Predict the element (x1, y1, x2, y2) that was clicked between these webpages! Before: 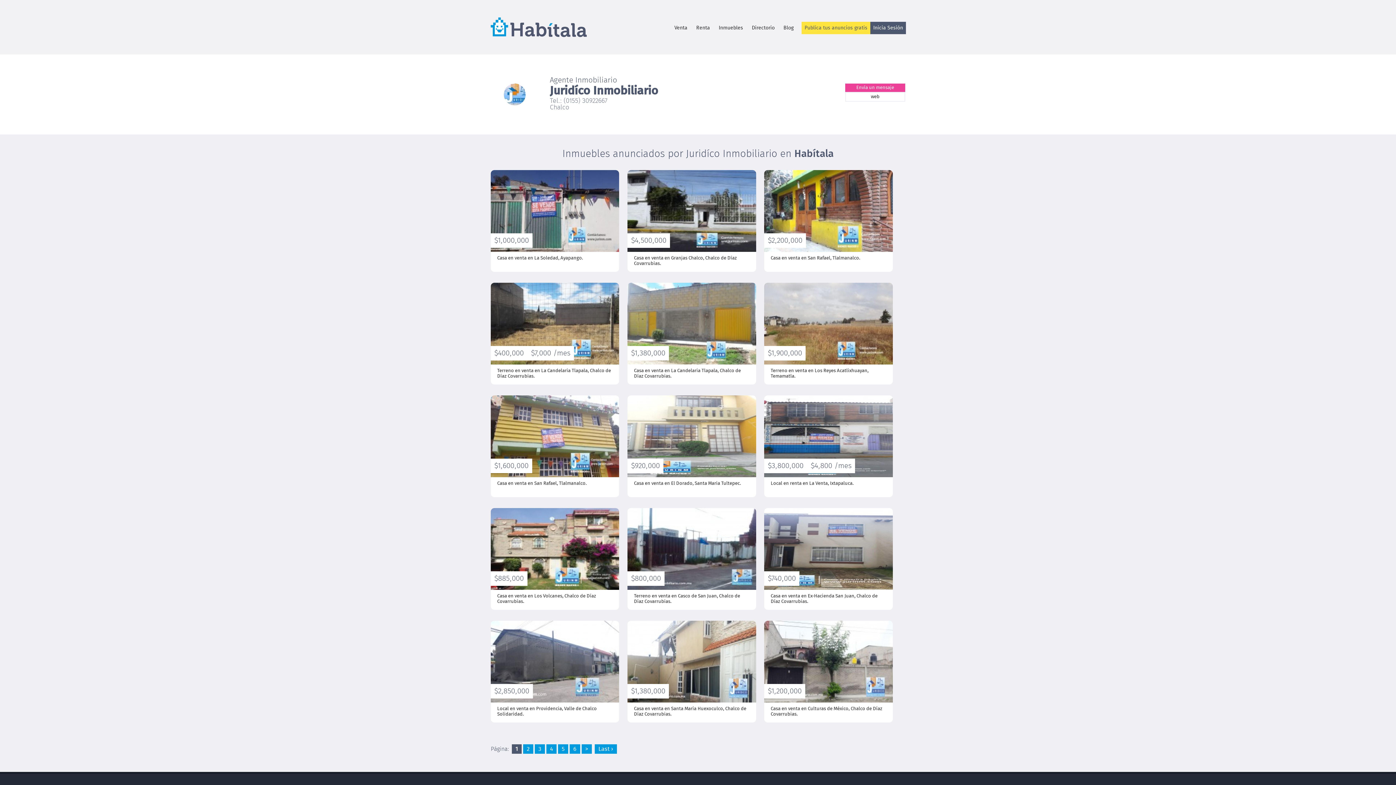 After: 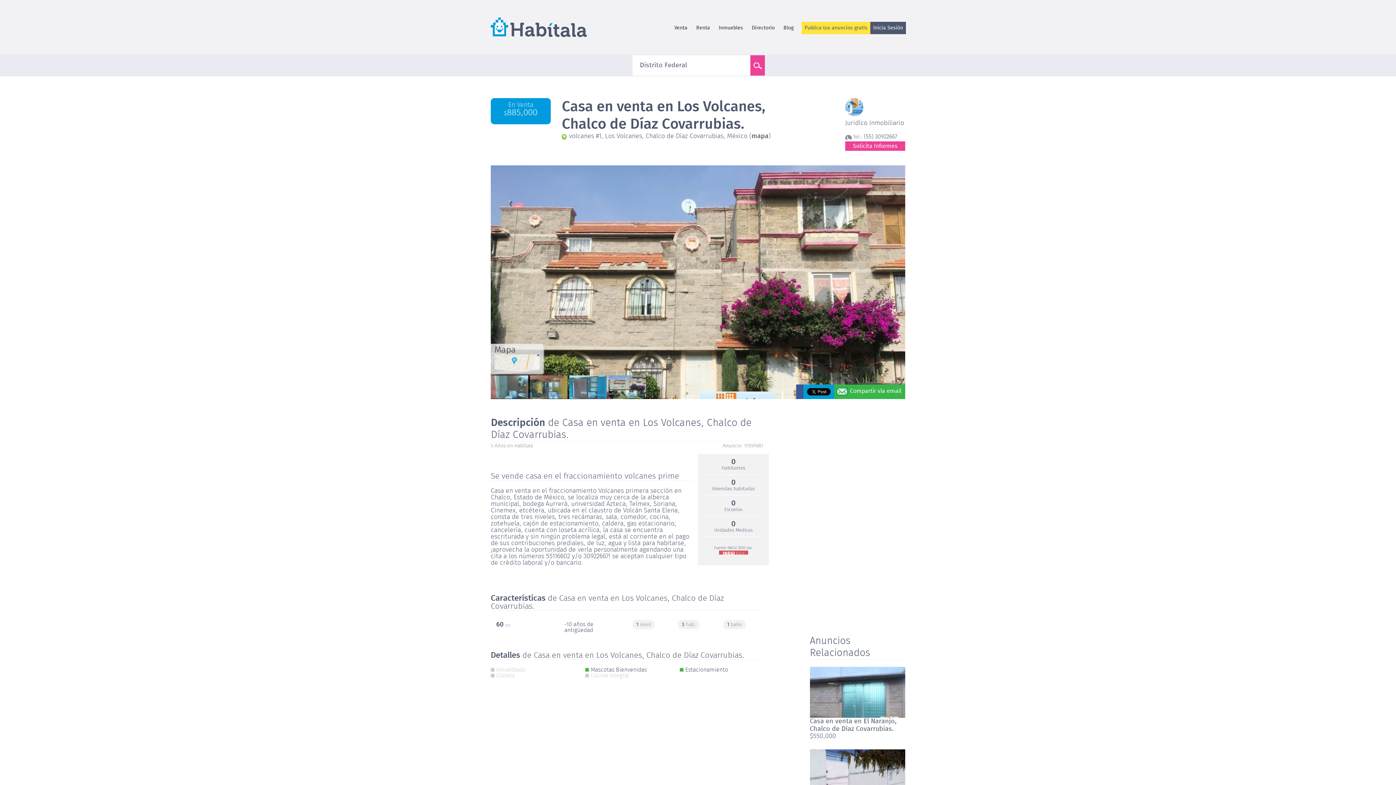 Action: bbox: (490, 508, 619, 590)